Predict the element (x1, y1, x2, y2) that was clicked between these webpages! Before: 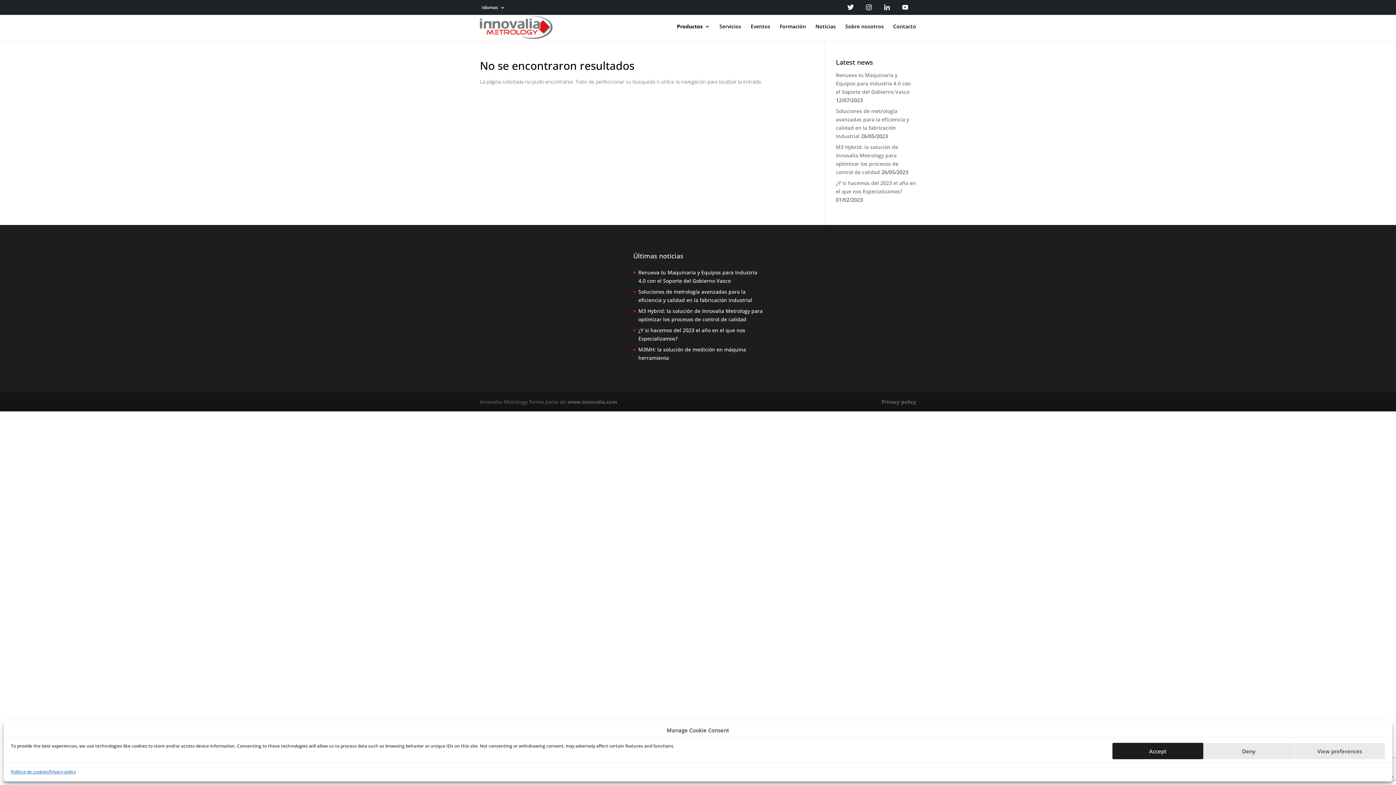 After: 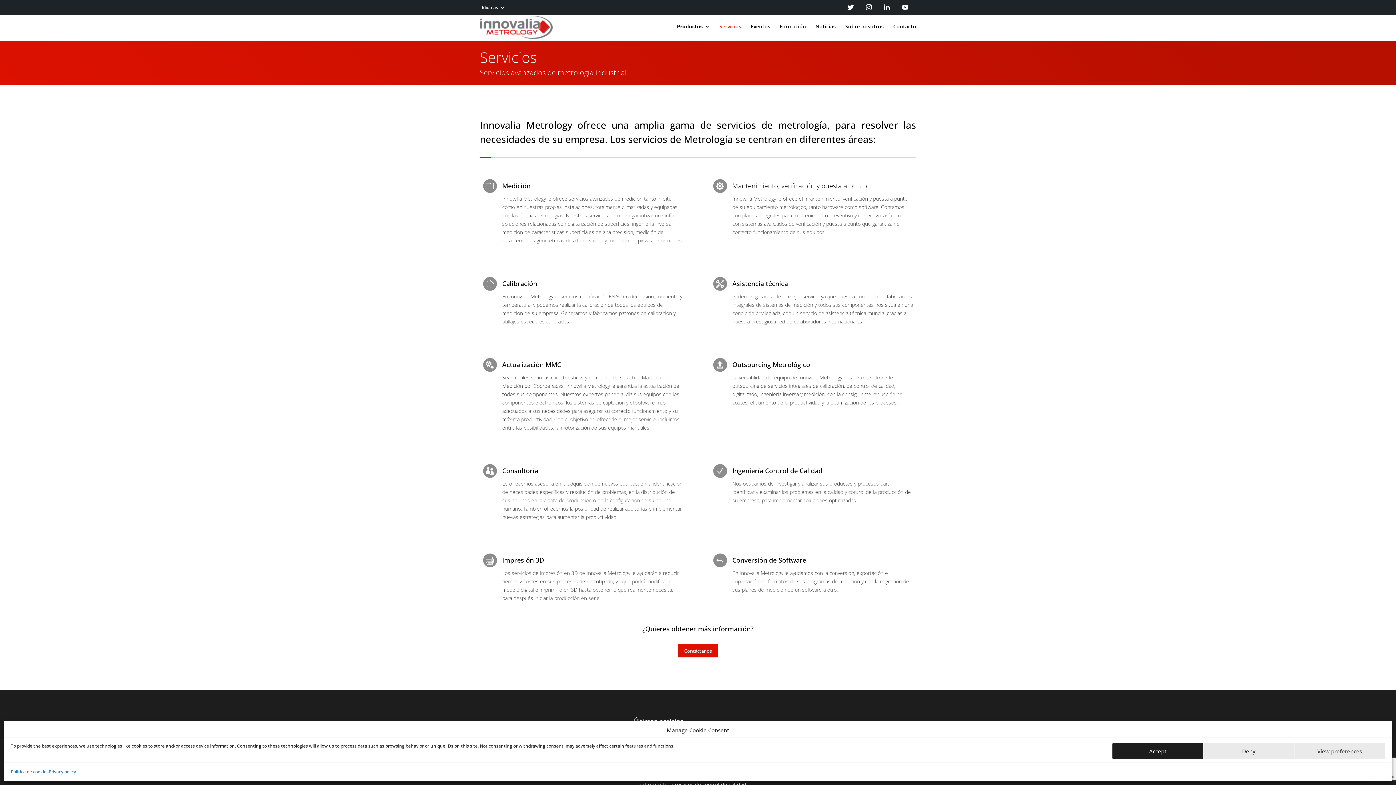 Action: label: Servicios bbox: (719, 24, 741, 41)